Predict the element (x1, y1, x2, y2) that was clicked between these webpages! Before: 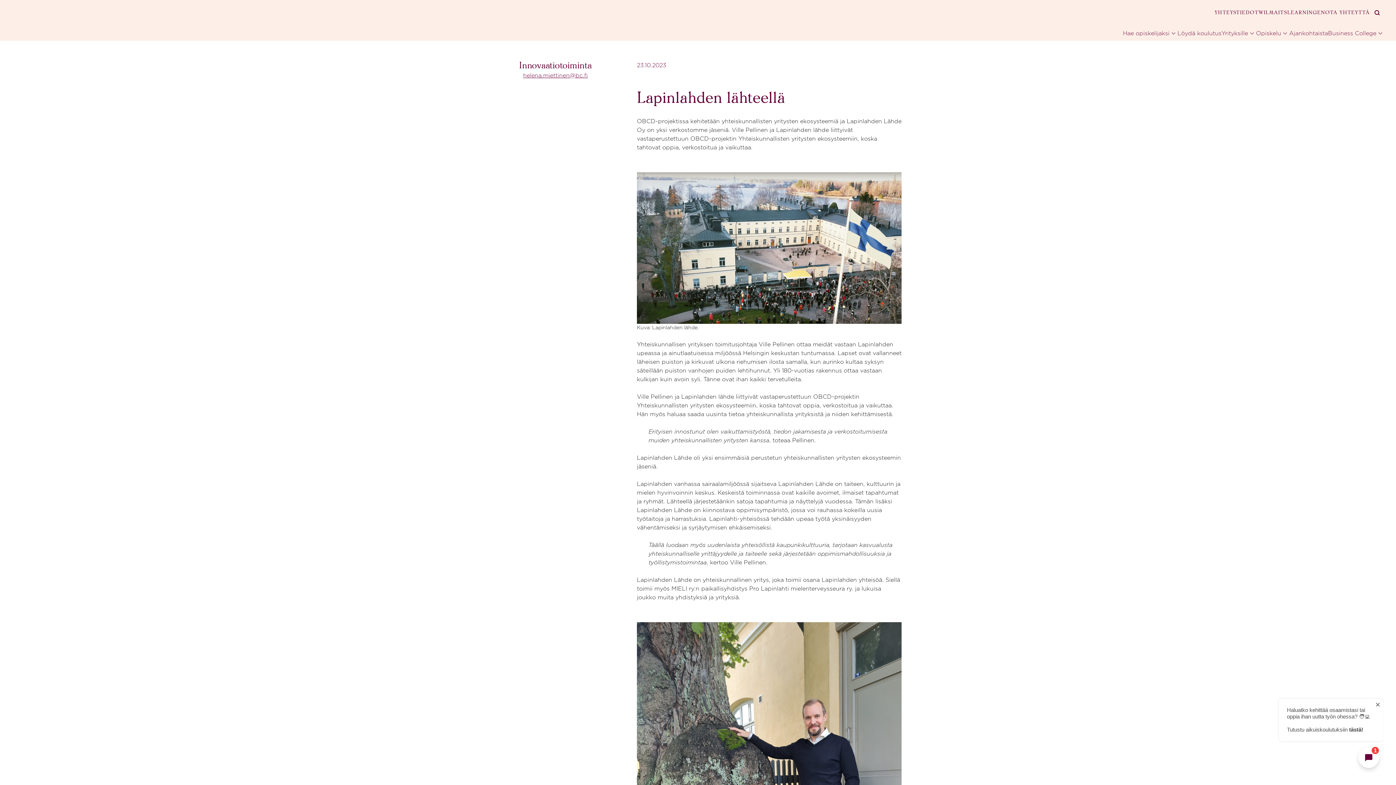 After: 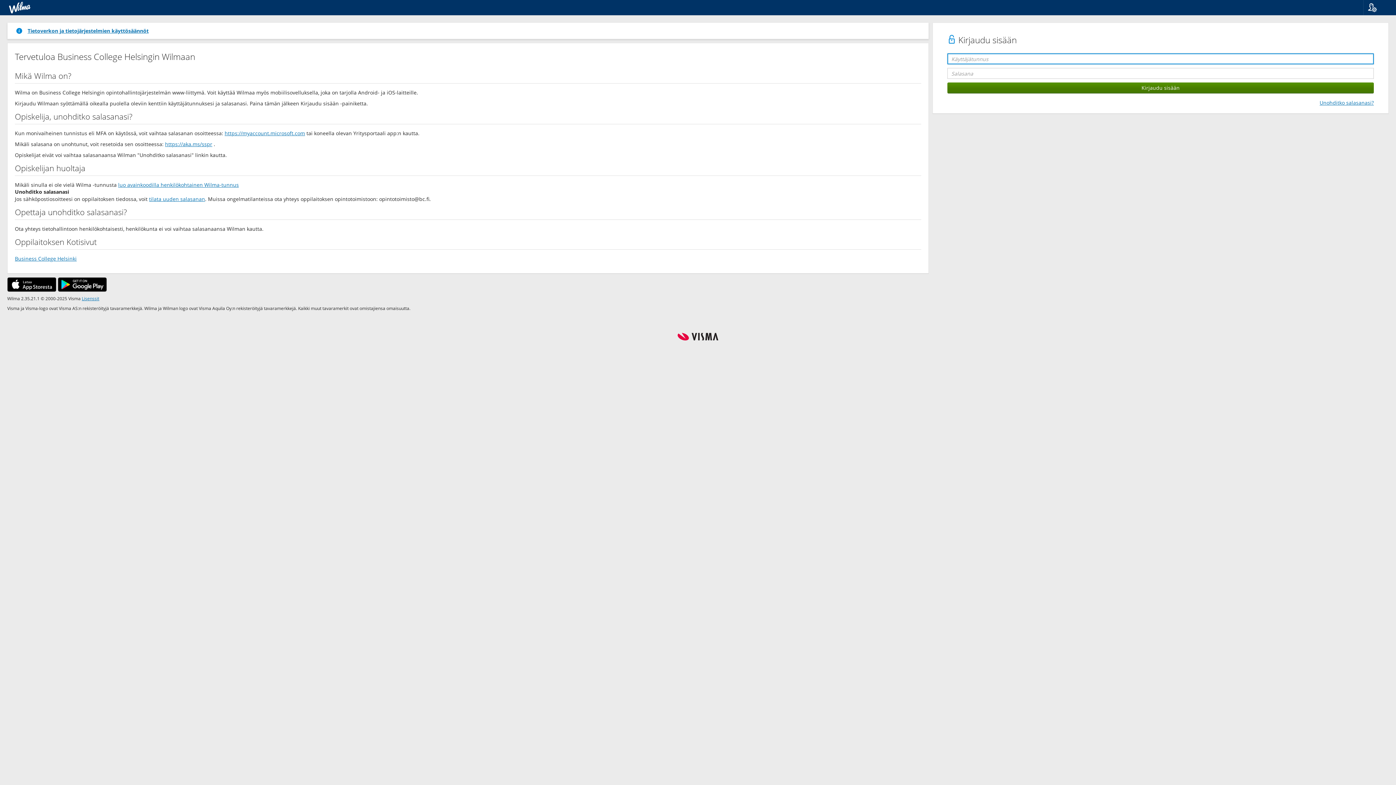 Action: bbox: (1258, 10, 1278, 15) label: WILMA